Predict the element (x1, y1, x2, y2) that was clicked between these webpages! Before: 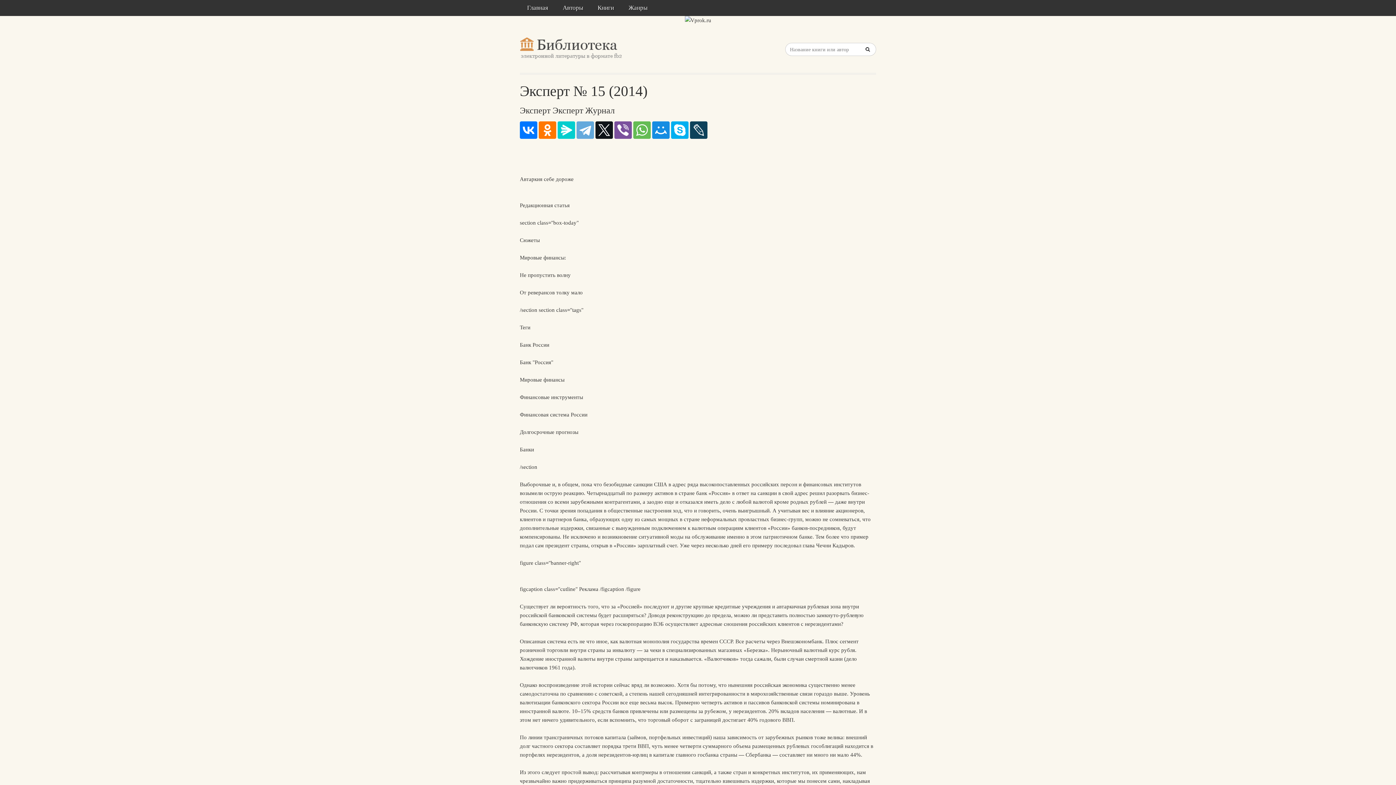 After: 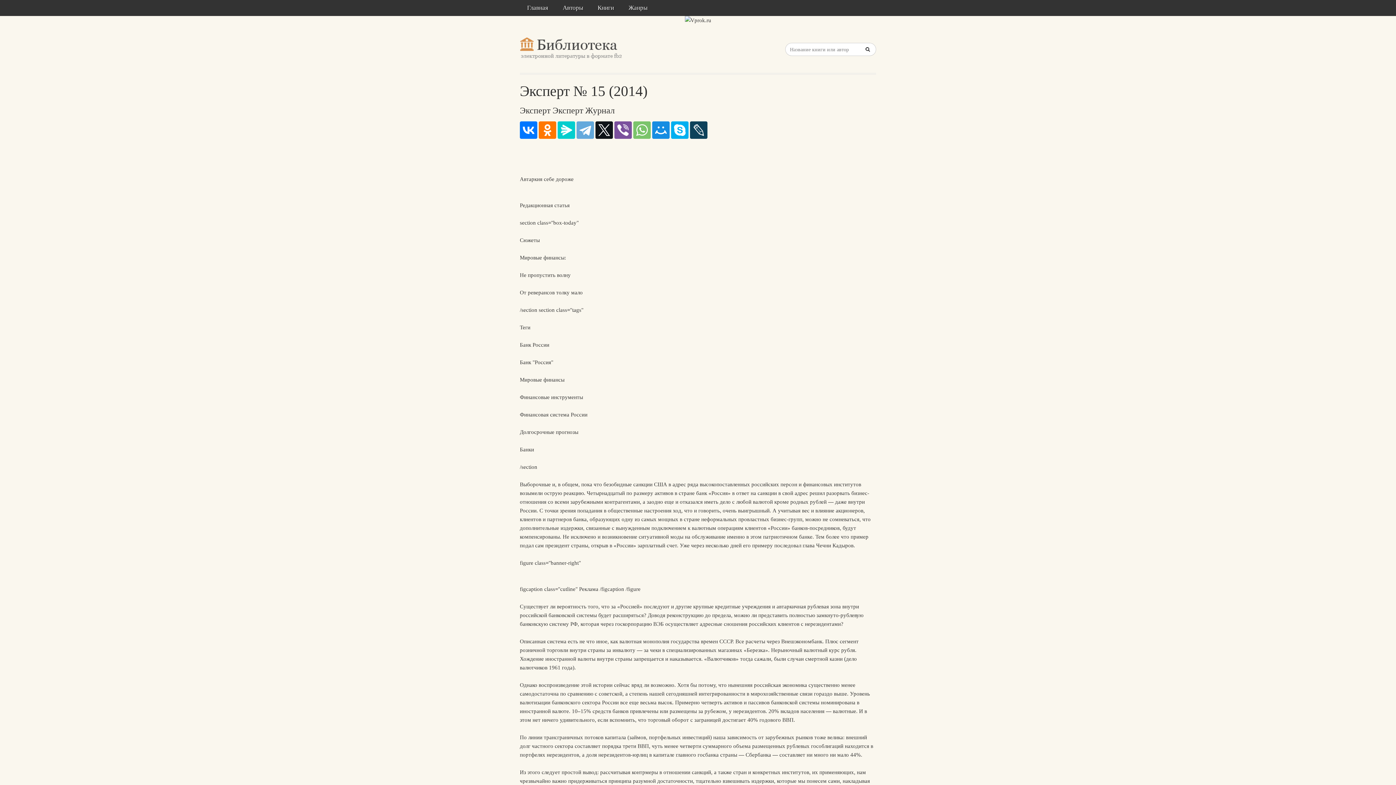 Action: bbox: (633, 121, 650, 138)